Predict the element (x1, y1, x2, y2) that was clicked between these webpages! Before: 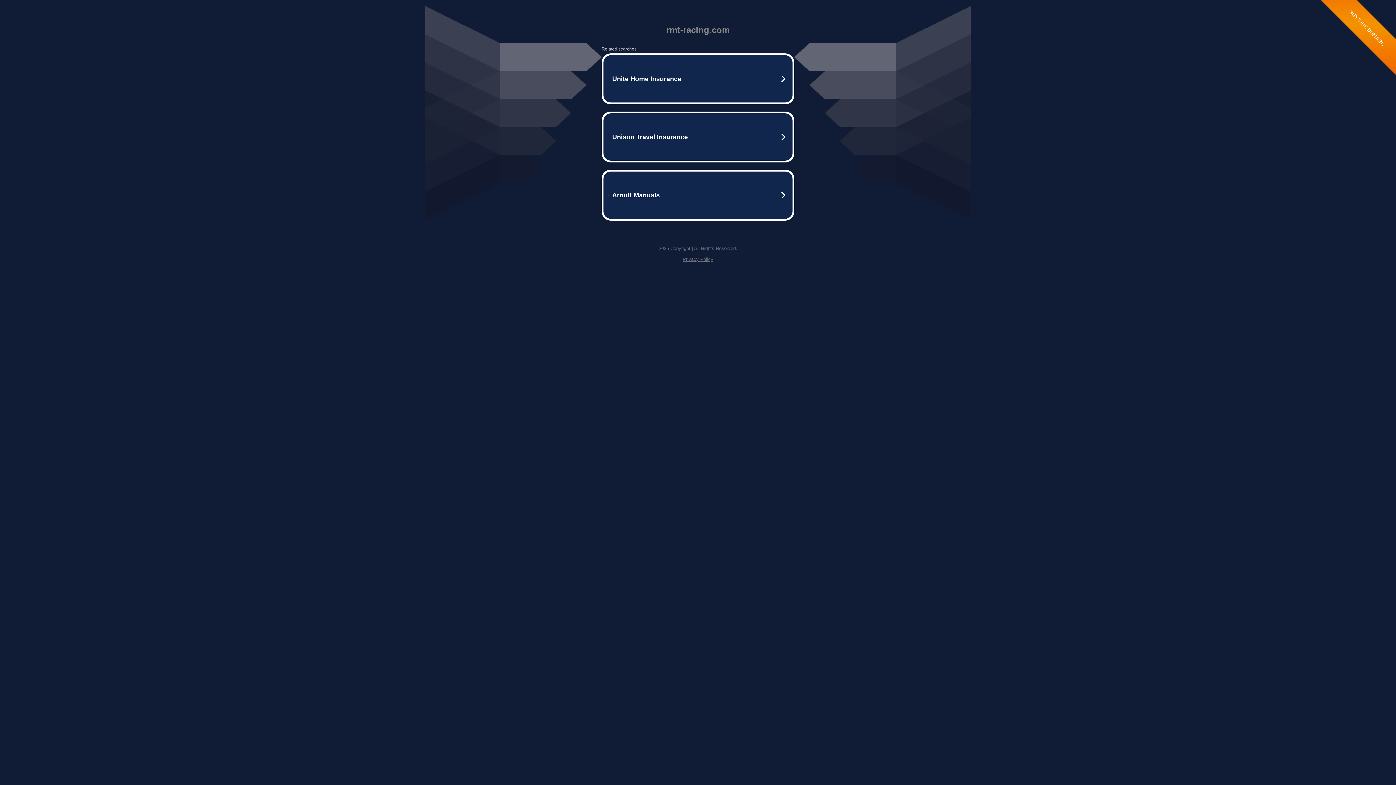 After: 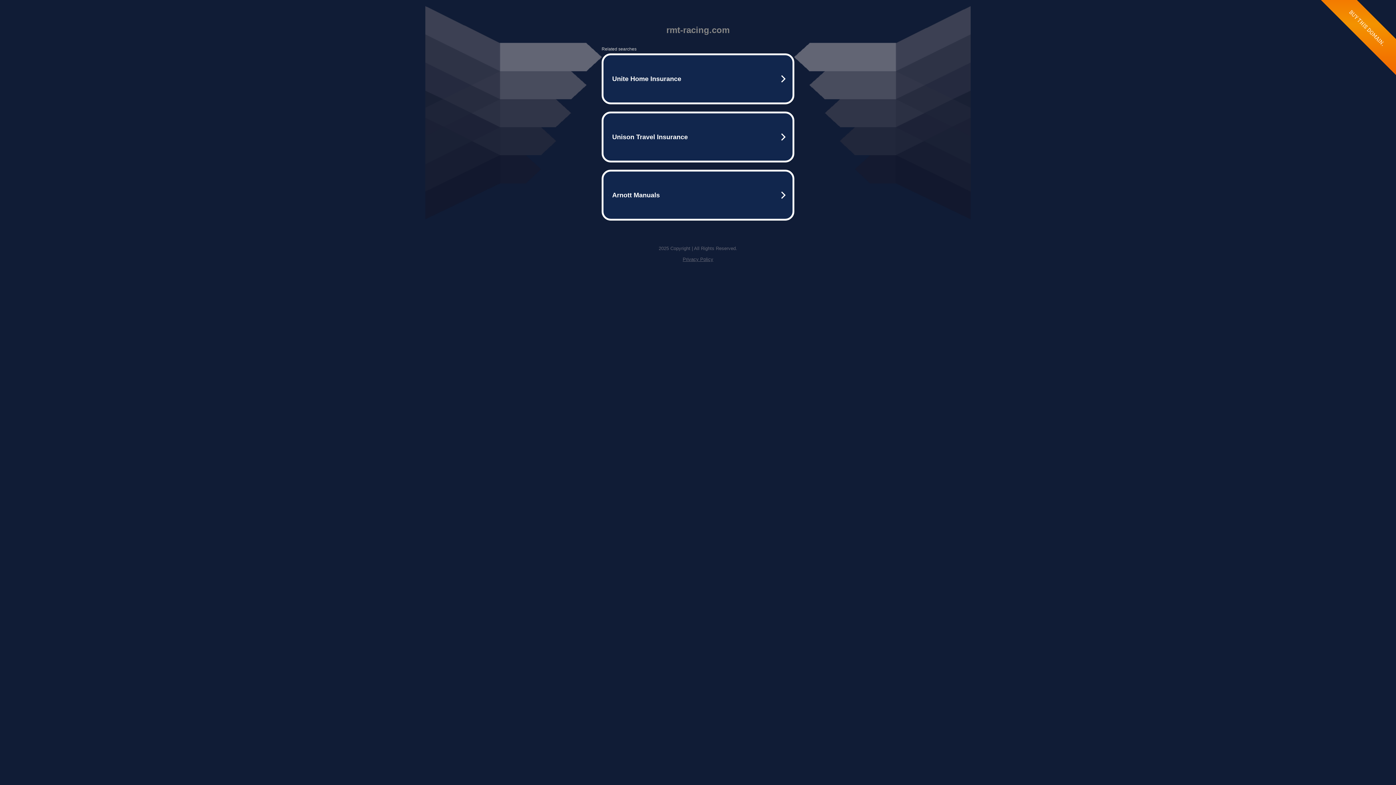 Action: label: Privacy Policy bbox: (682, 256, 713, 262)